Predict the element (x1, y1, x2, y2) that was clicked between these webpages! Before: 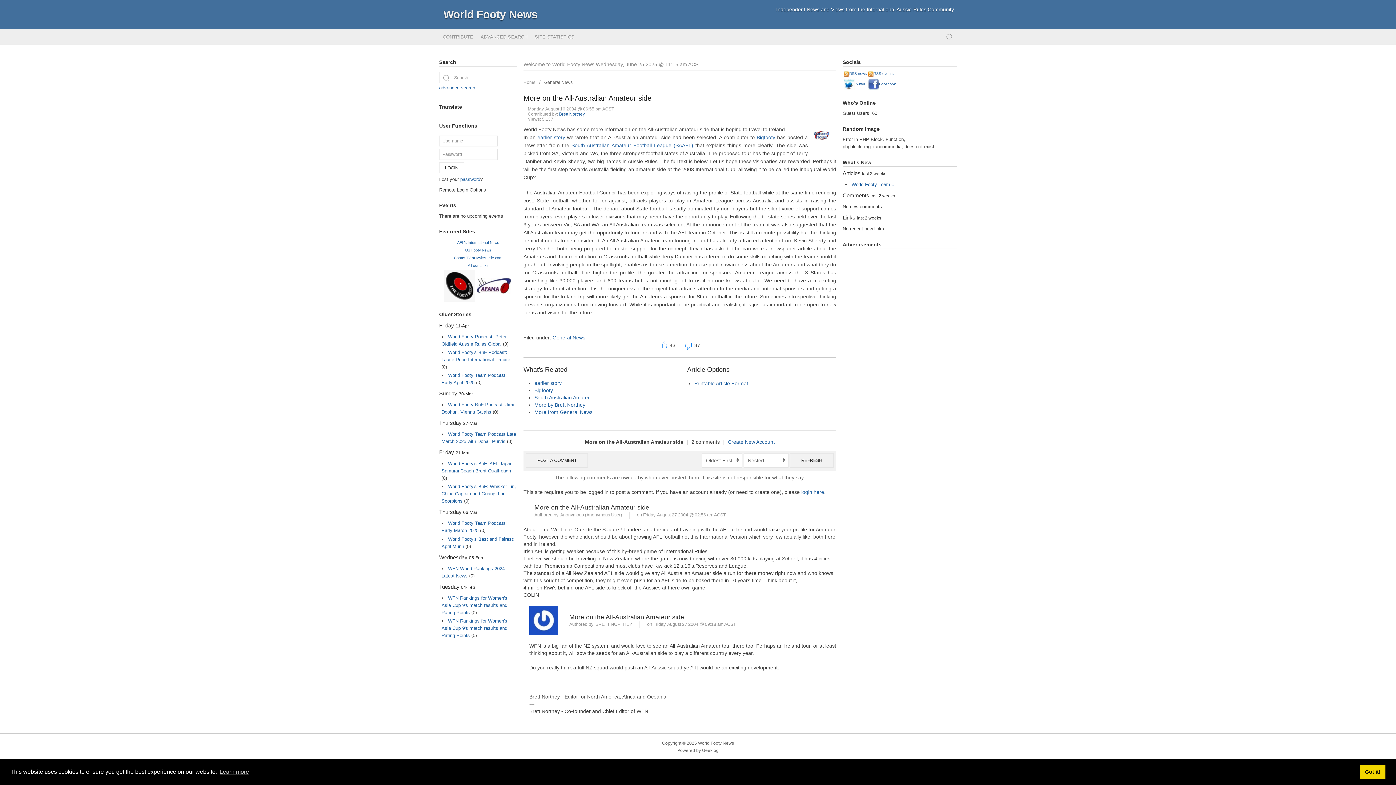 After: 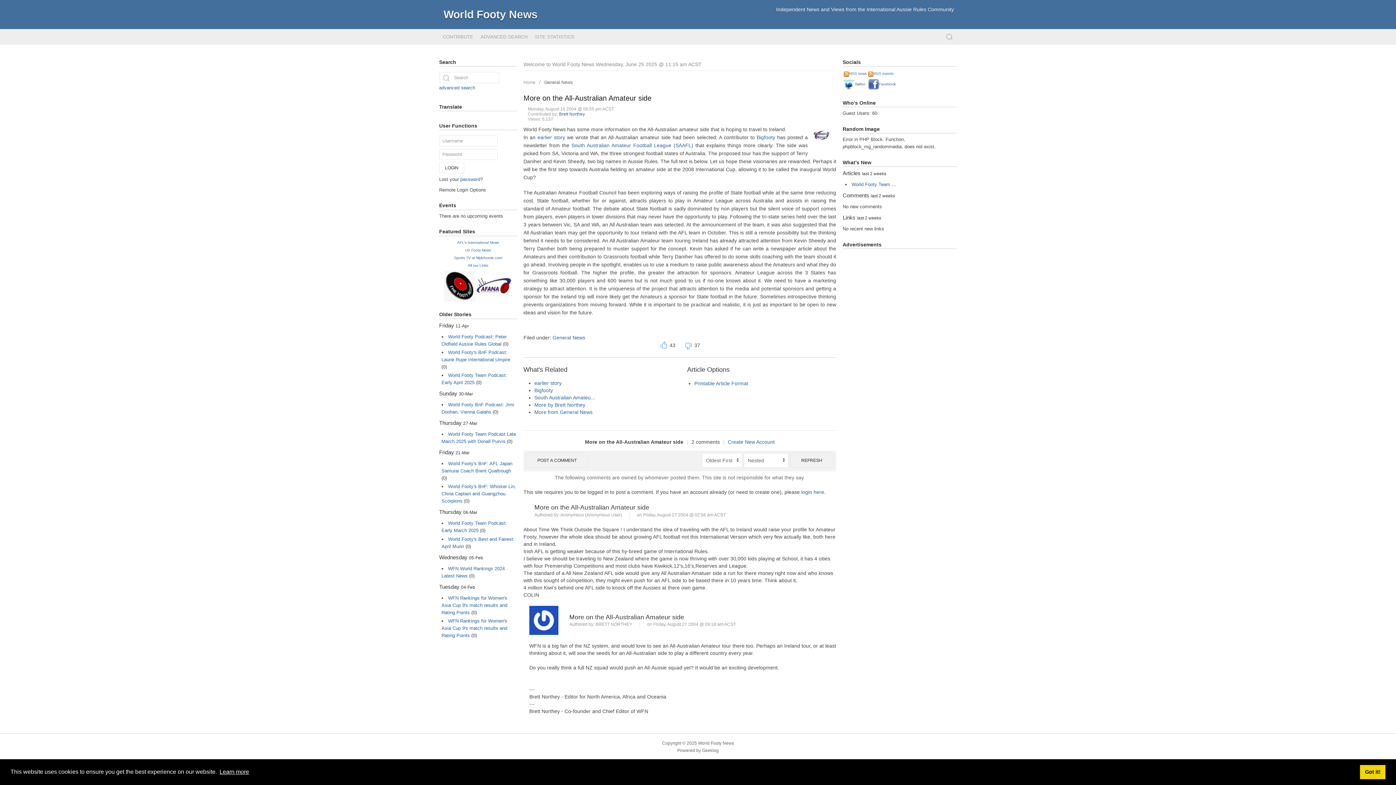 Action: bbox: (218, 766, 250, 777) label: learn more about cookies